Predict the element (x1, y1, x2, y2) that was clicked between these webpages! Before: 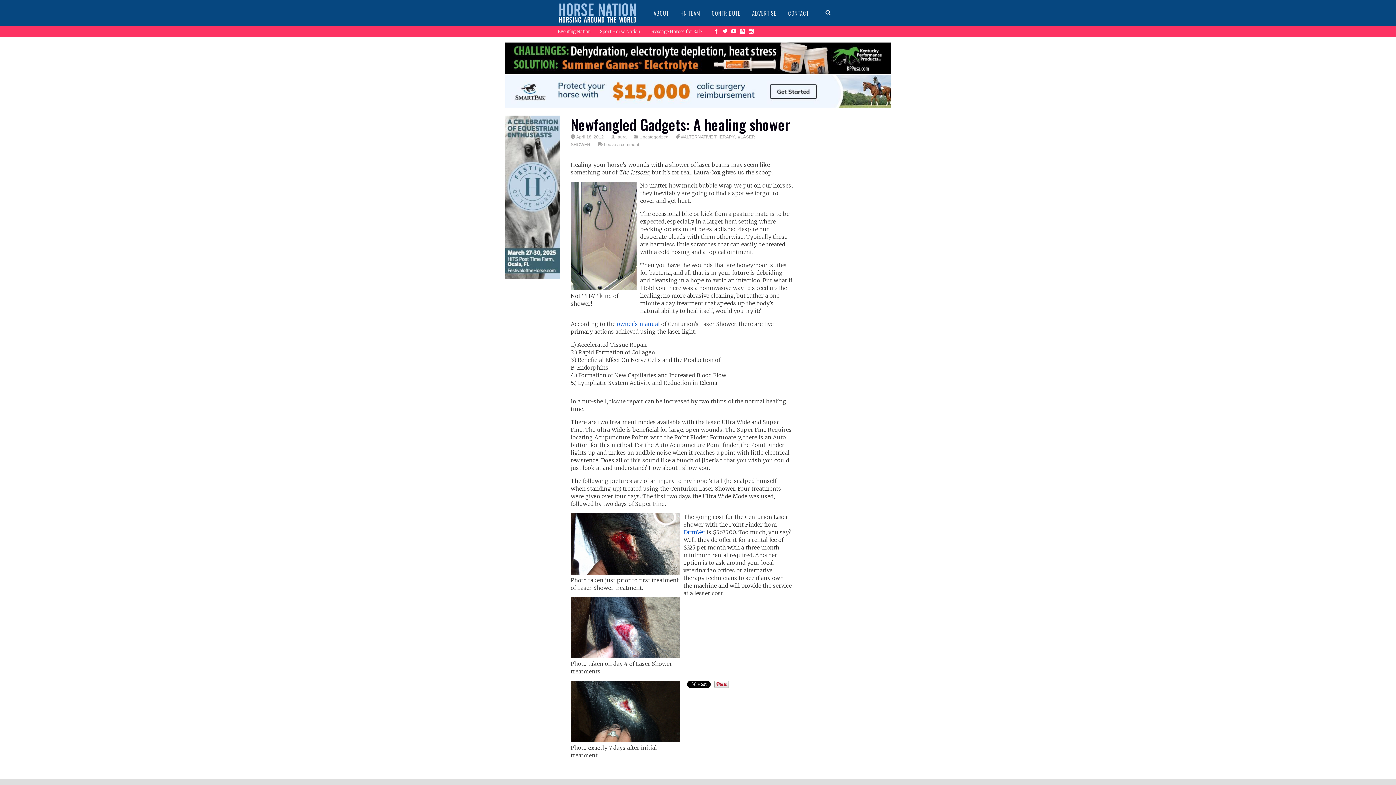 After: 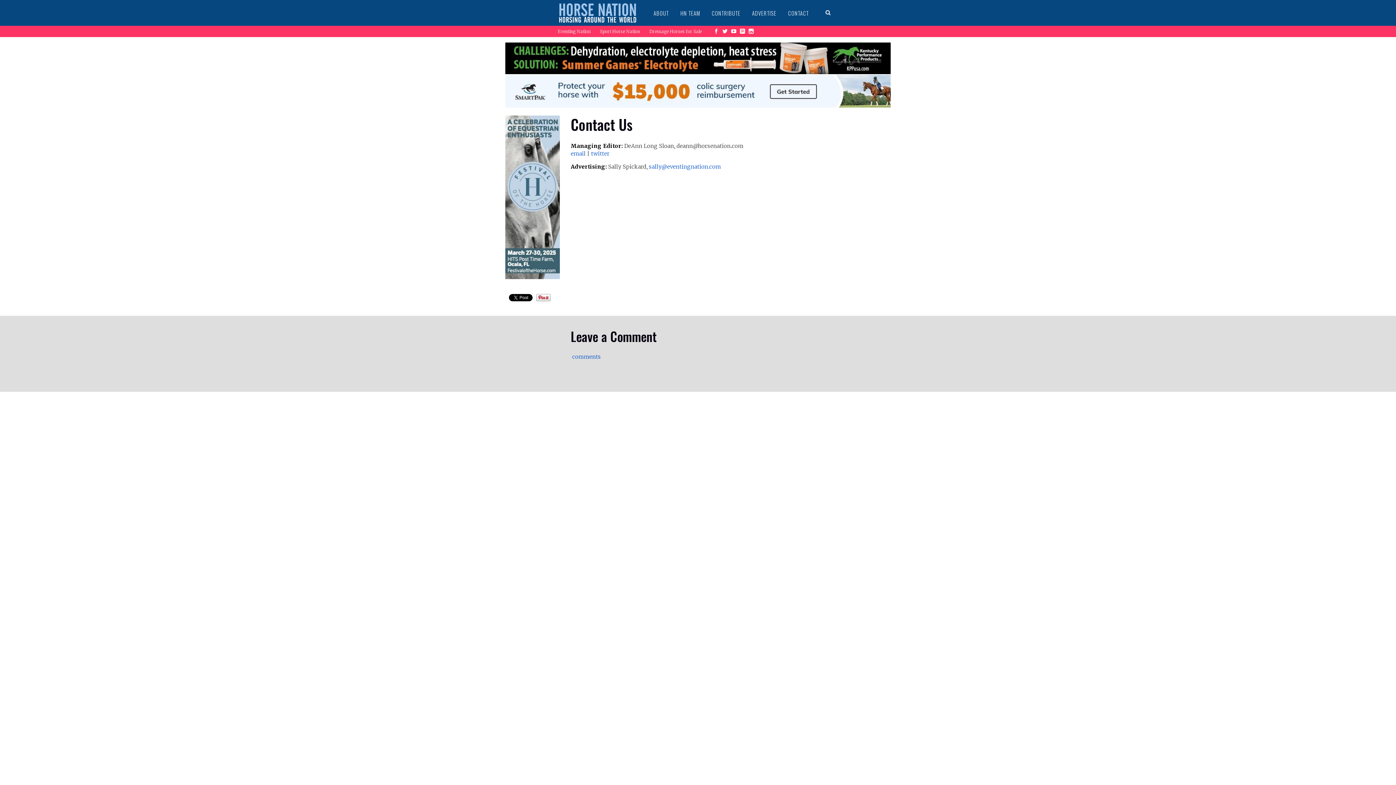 Action: bbox: (782, 0, 814, 25) label: CONTACT